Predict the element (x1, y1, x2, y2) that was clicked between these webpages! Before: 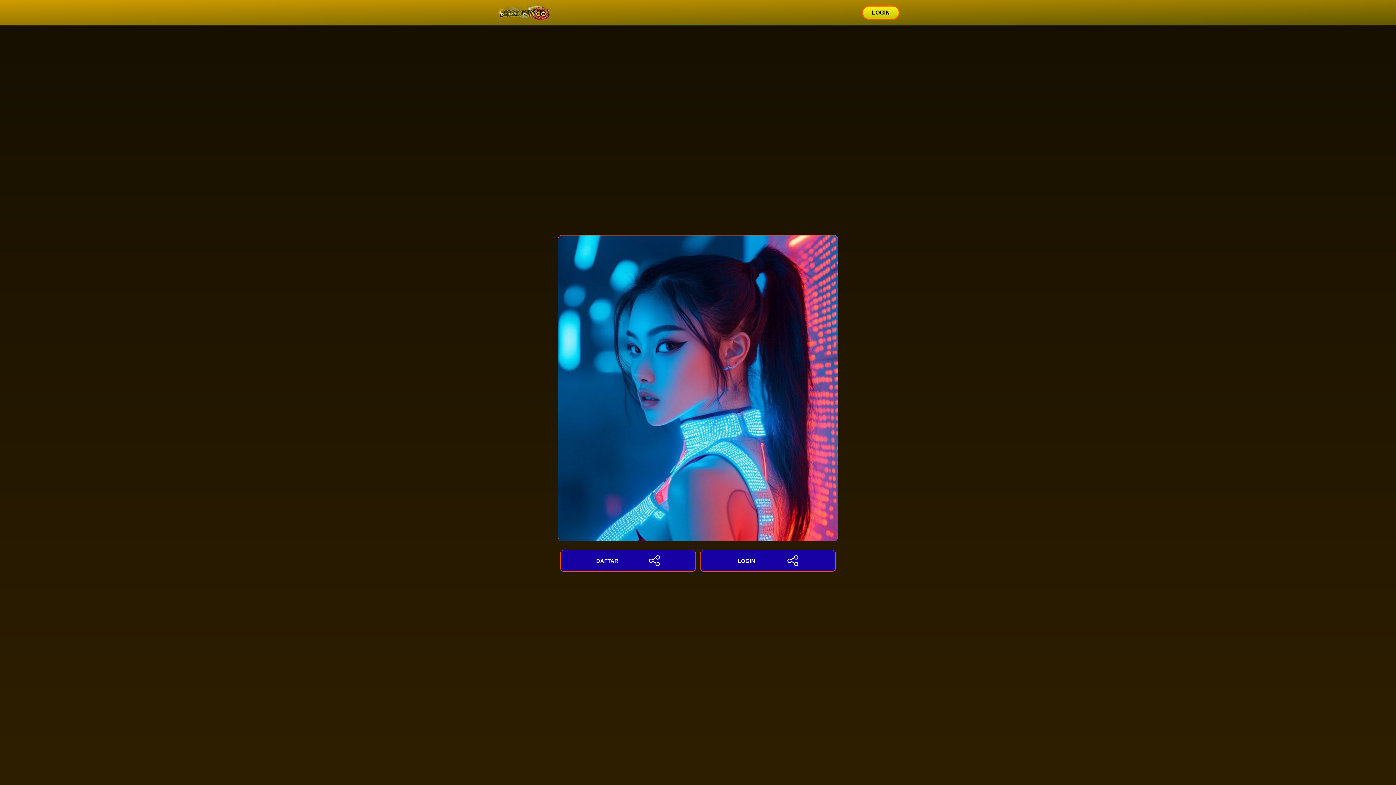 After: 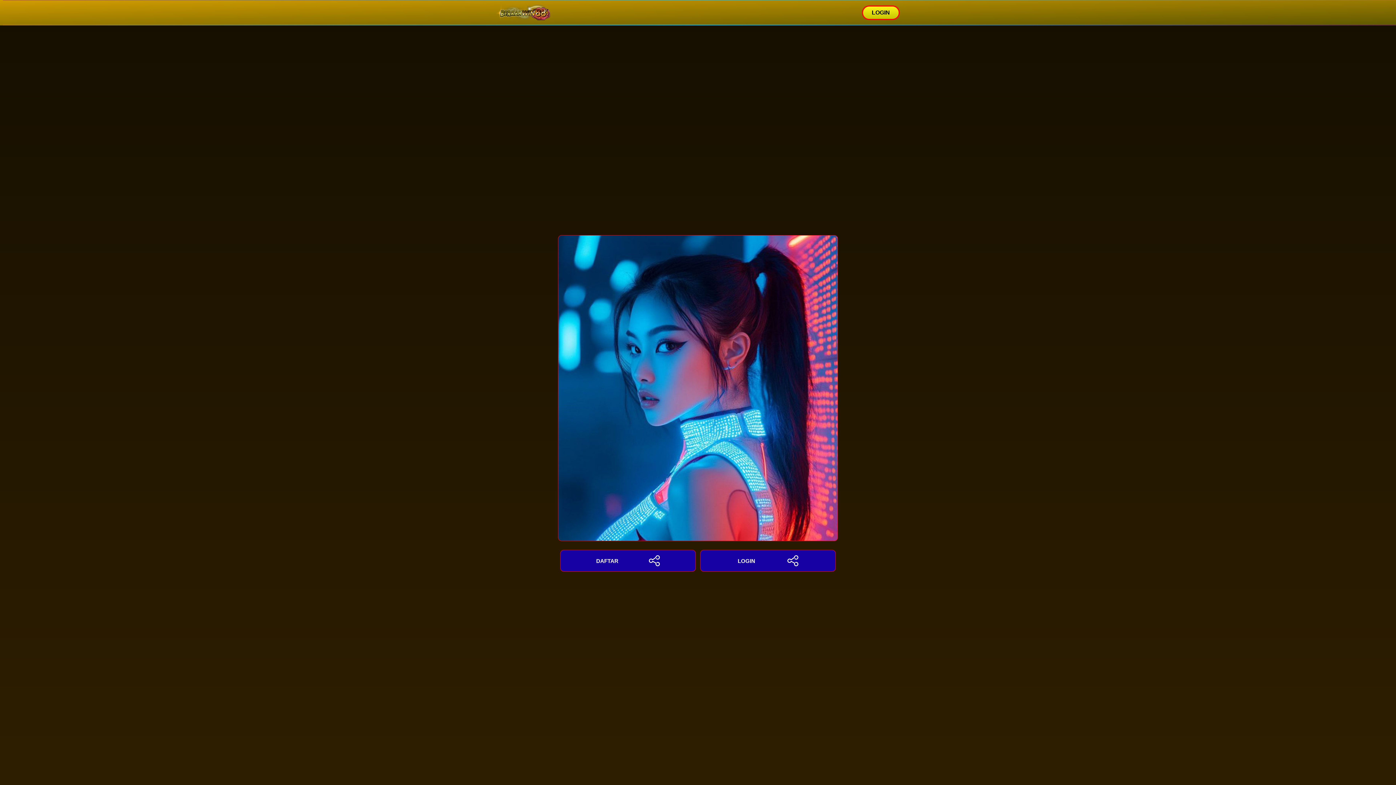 Action: label: LOGIN bbox: (862, 5, 900, 20)